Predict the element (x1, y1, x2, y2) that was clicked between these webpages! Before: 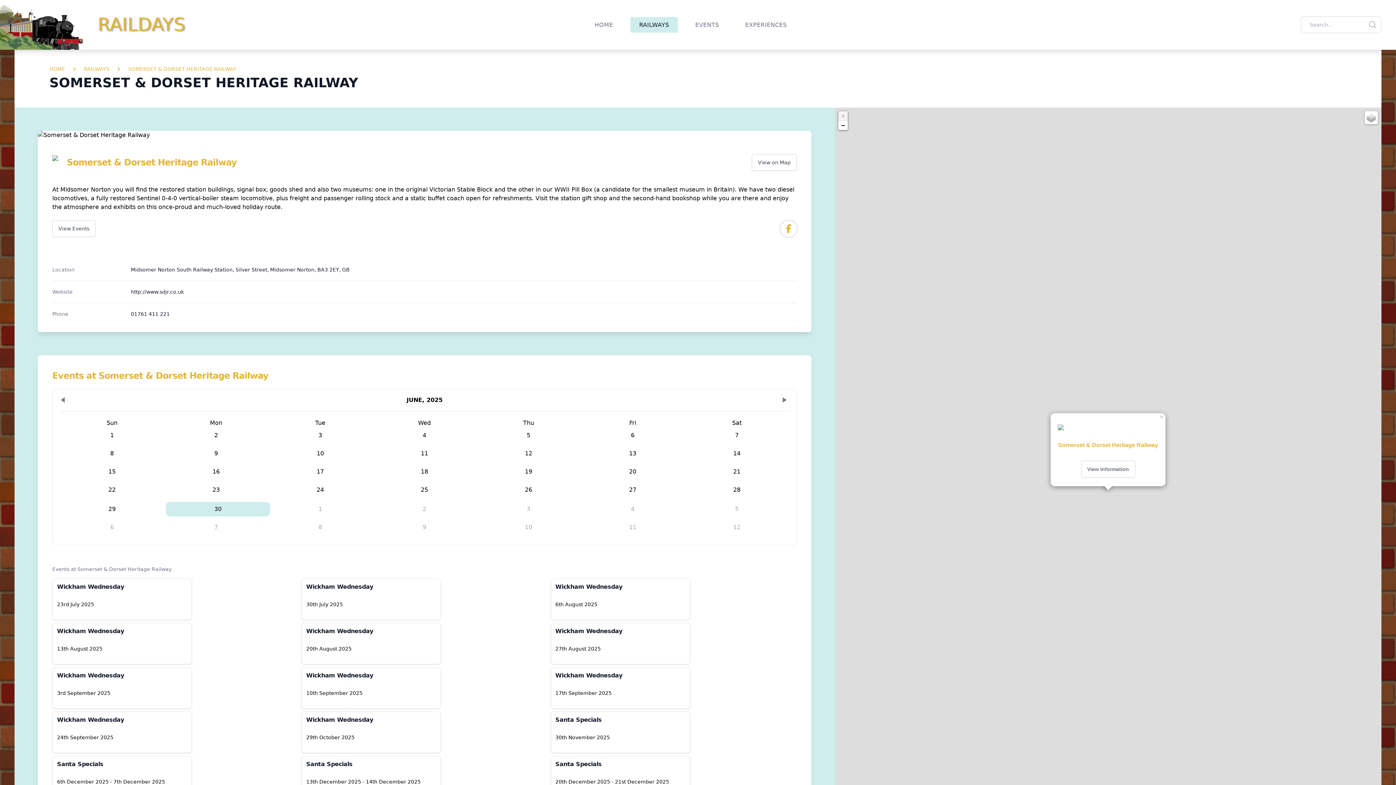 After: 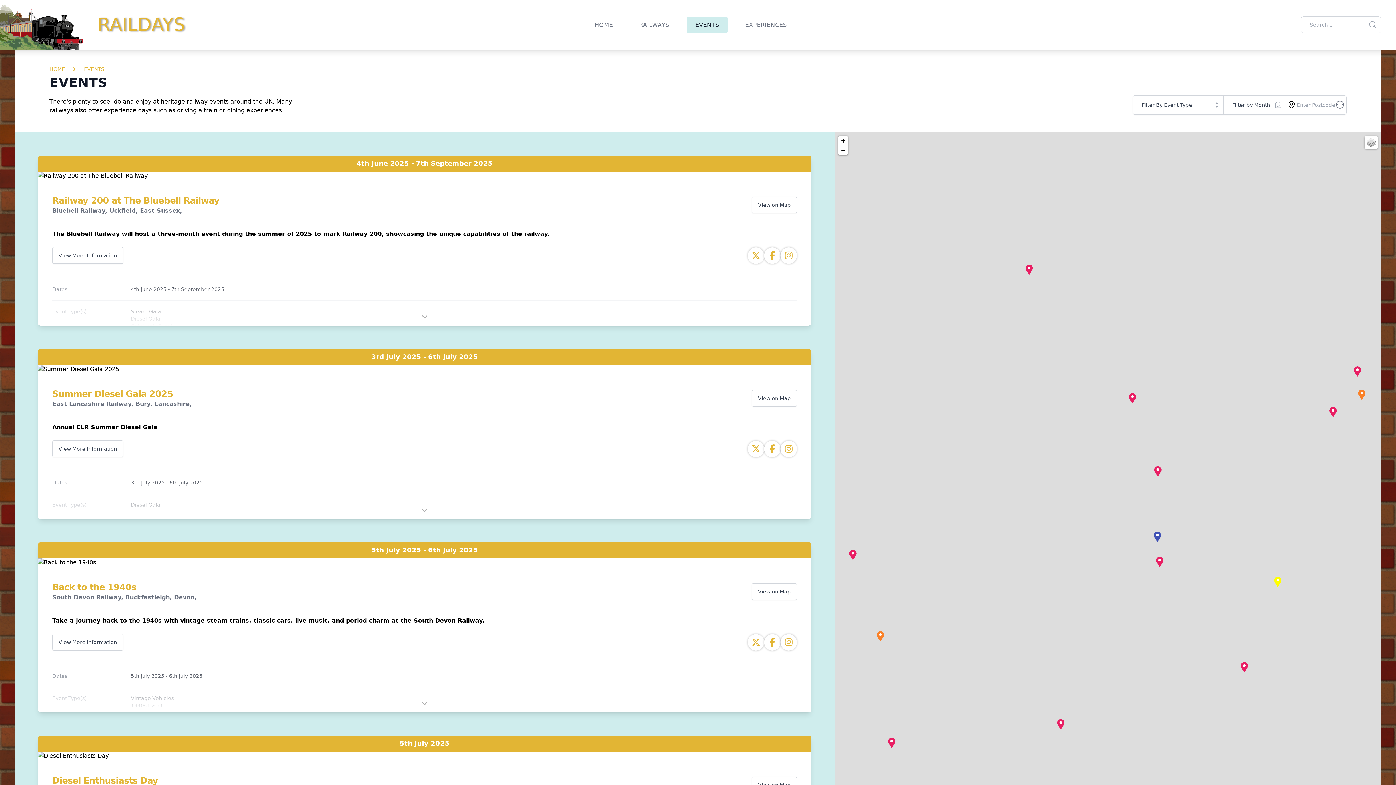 Action: label: EVENTS bbox: (682, 9, 732, 40)